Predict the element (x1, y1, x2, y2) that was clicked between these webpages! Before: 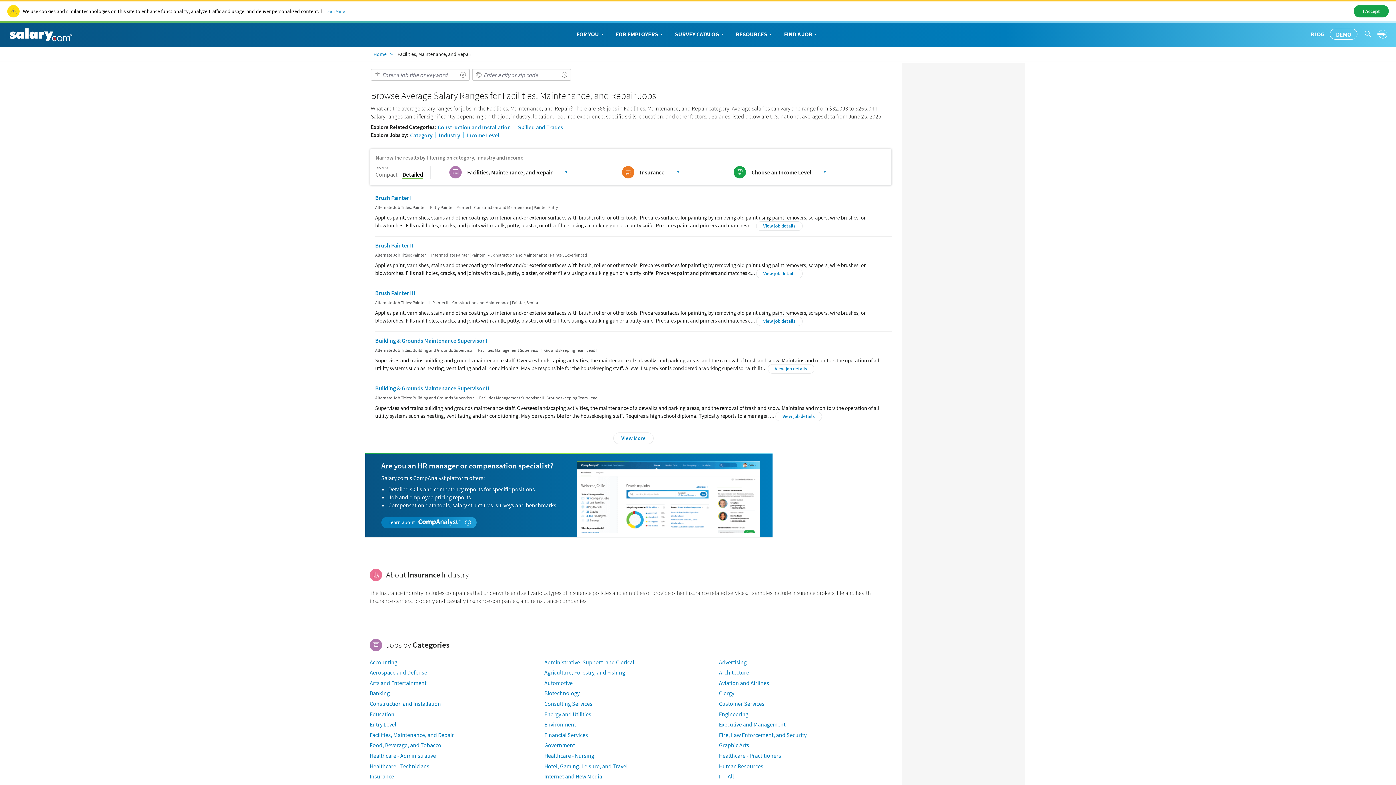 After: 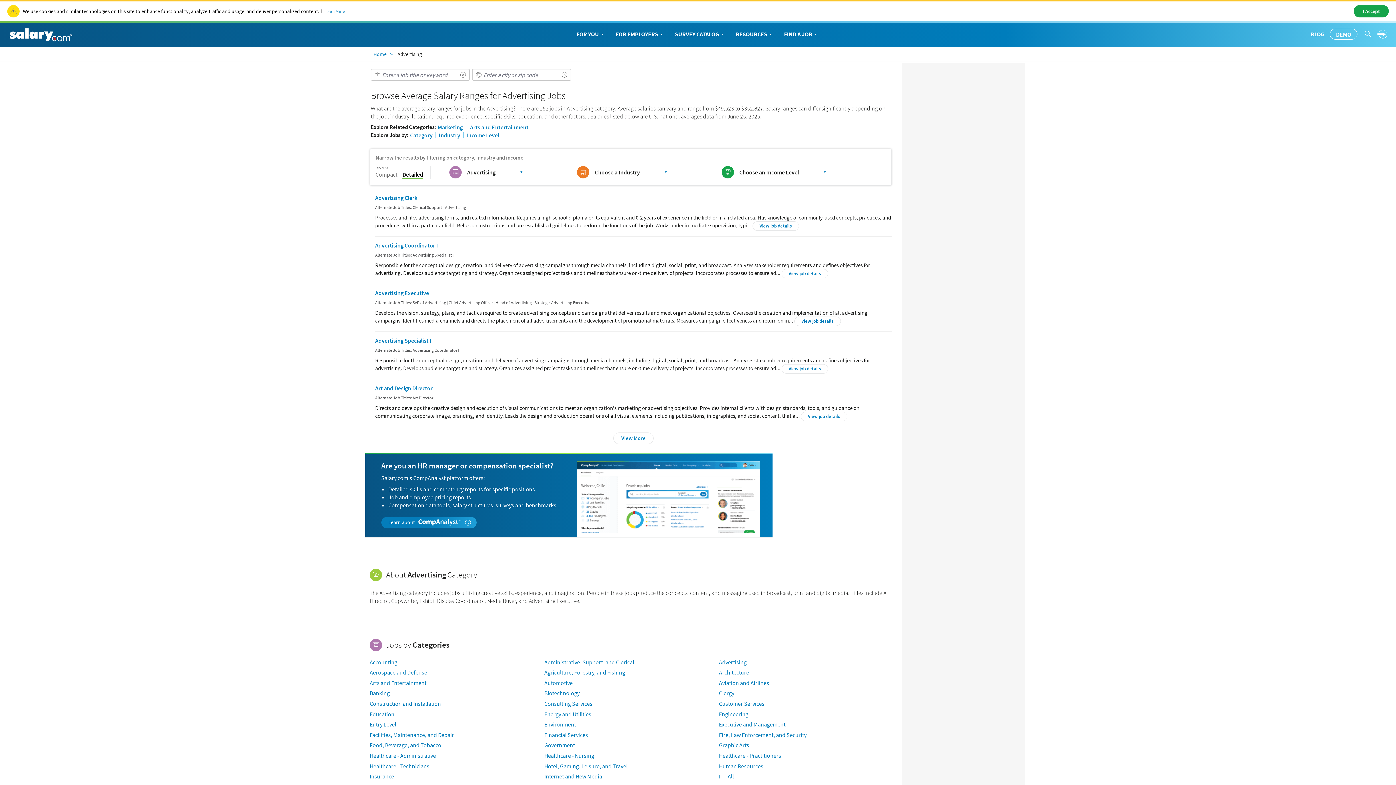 Action: bbox: (719, 658, 746, 666) label: Advertising